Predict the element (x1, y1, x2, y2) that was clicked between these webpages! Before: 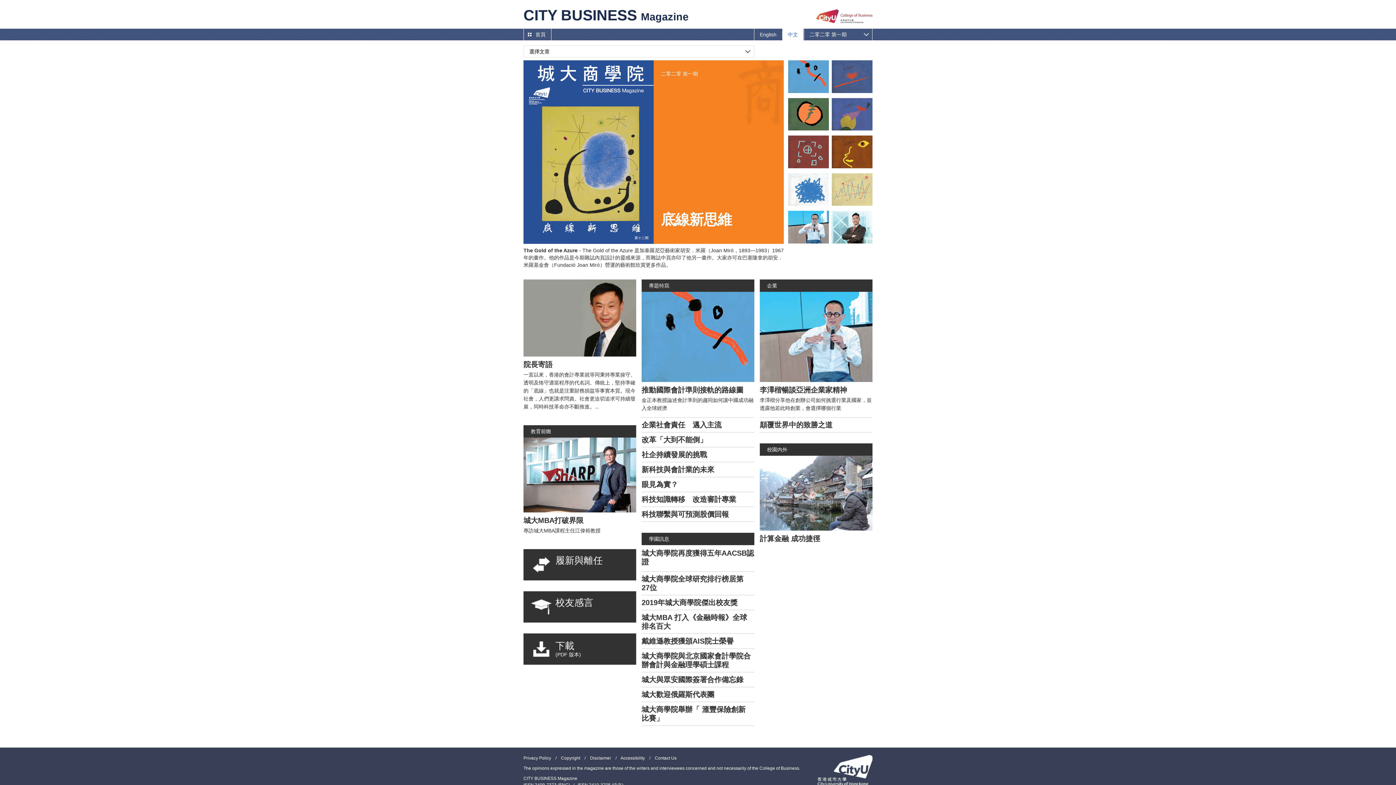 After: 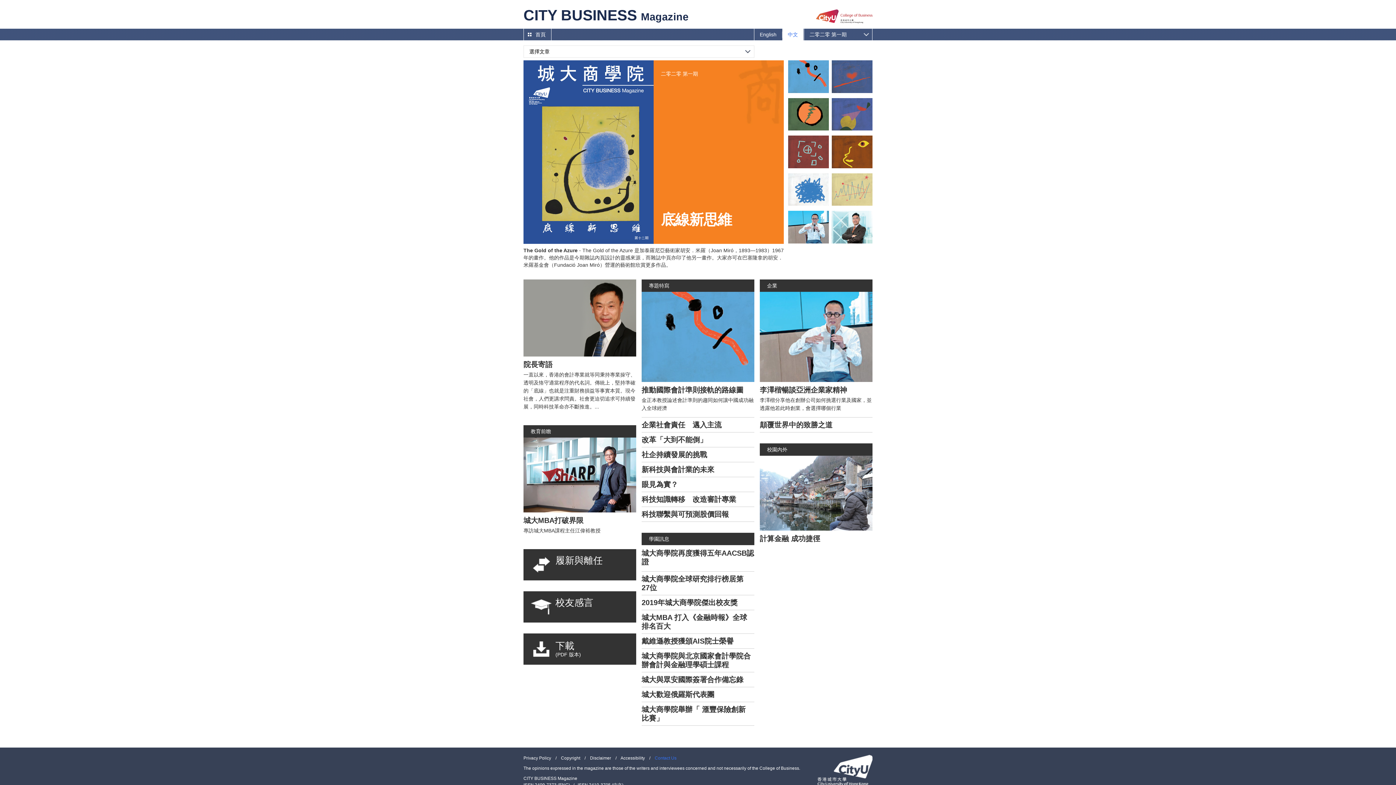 Action: label: Contact Us bbox: (654, 756, 676, 761)